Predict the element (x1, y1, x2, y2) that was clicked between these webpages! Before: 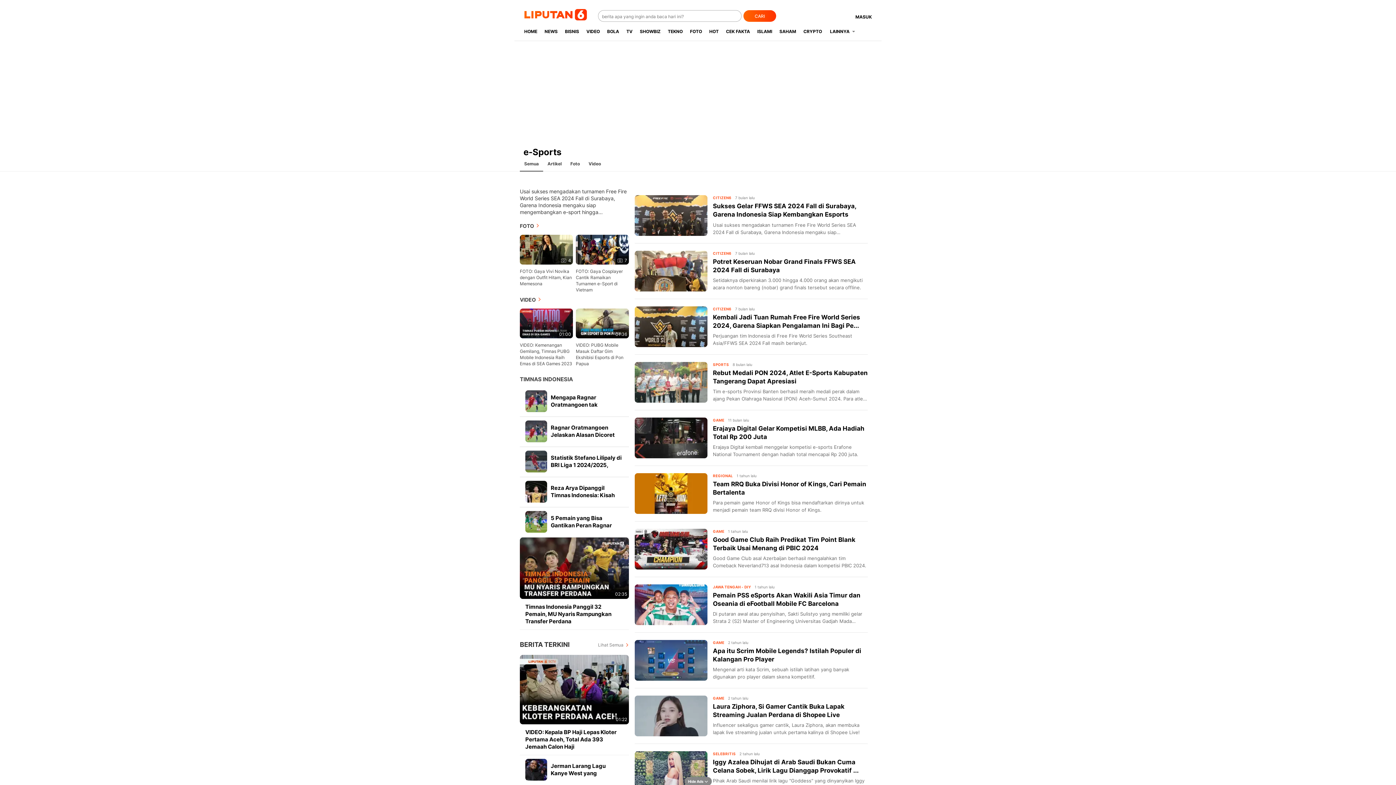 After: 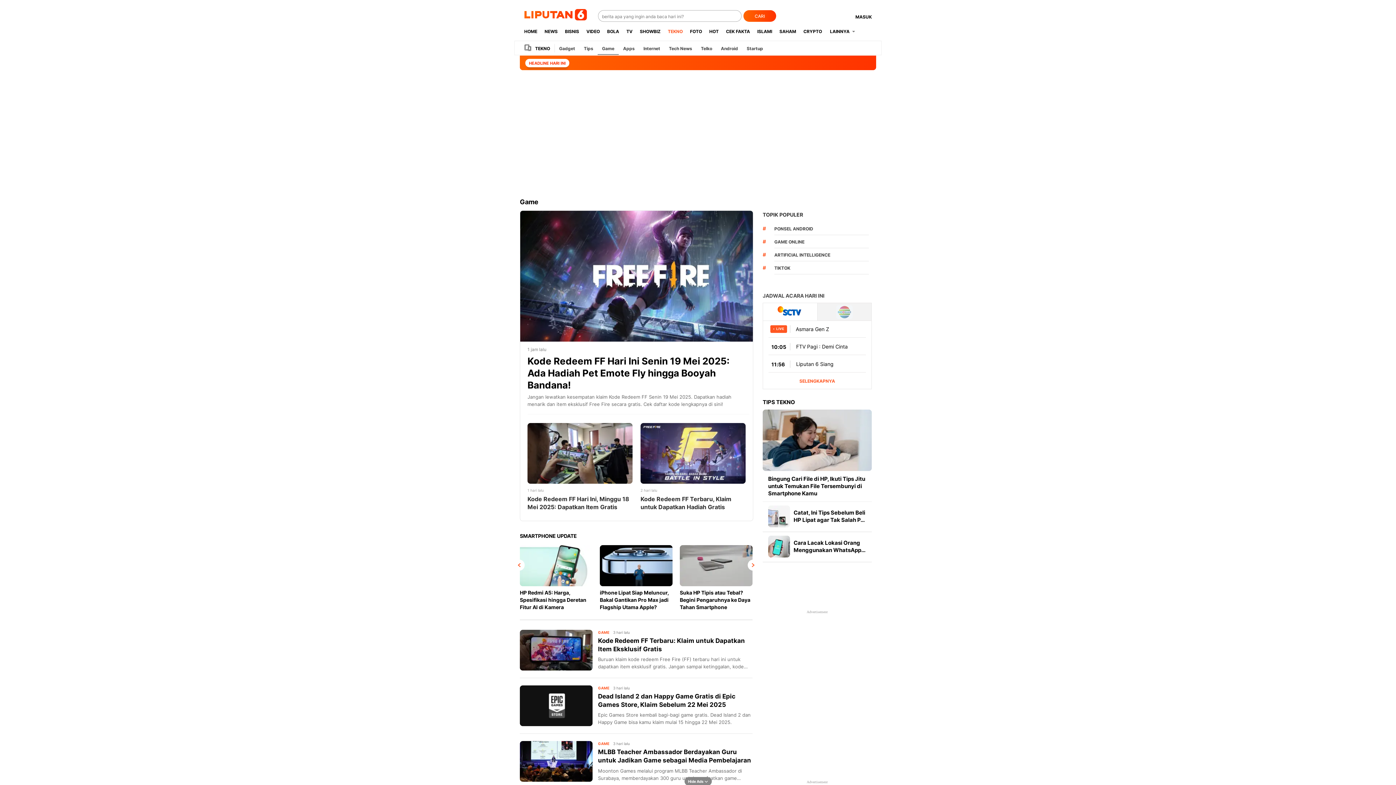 Action: label: GAME bbox: (713, 602, 724, 606)